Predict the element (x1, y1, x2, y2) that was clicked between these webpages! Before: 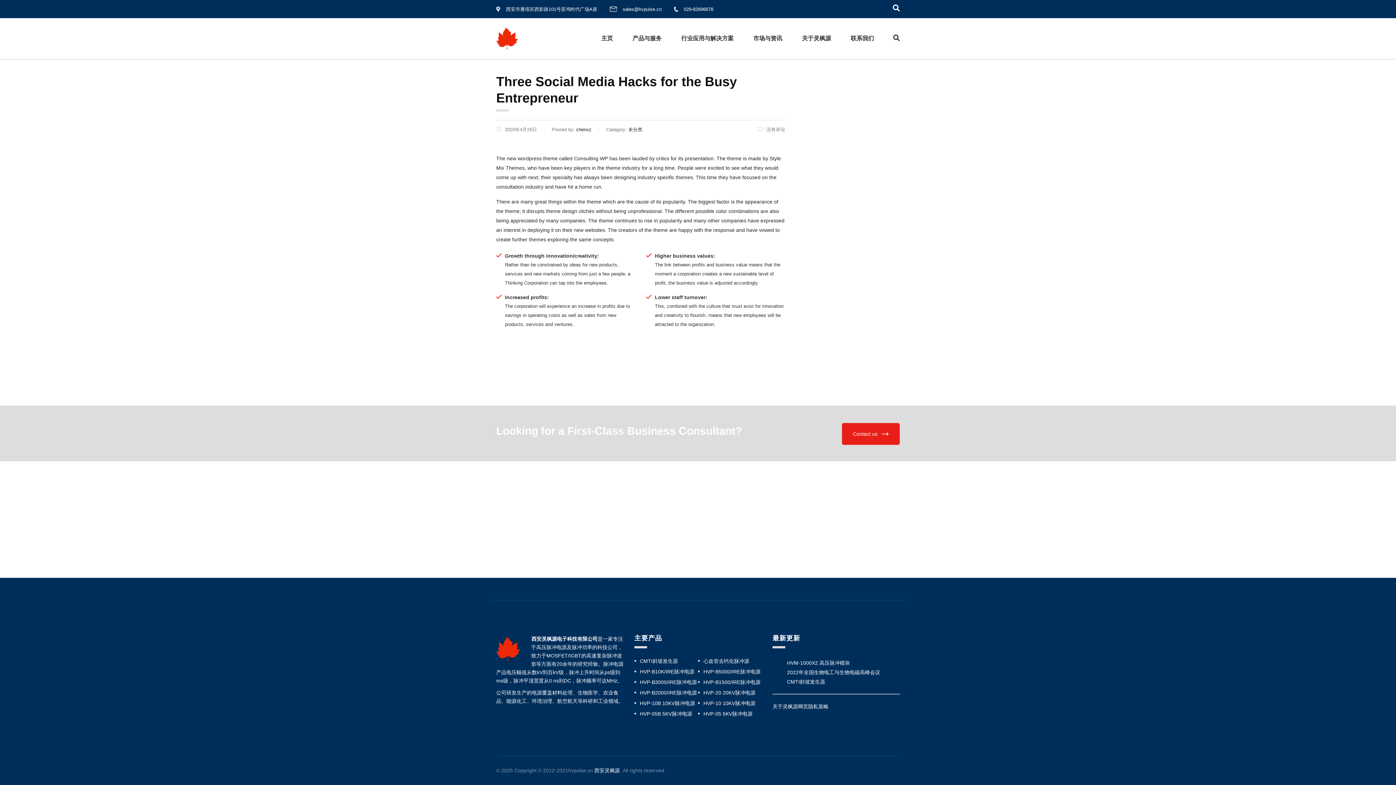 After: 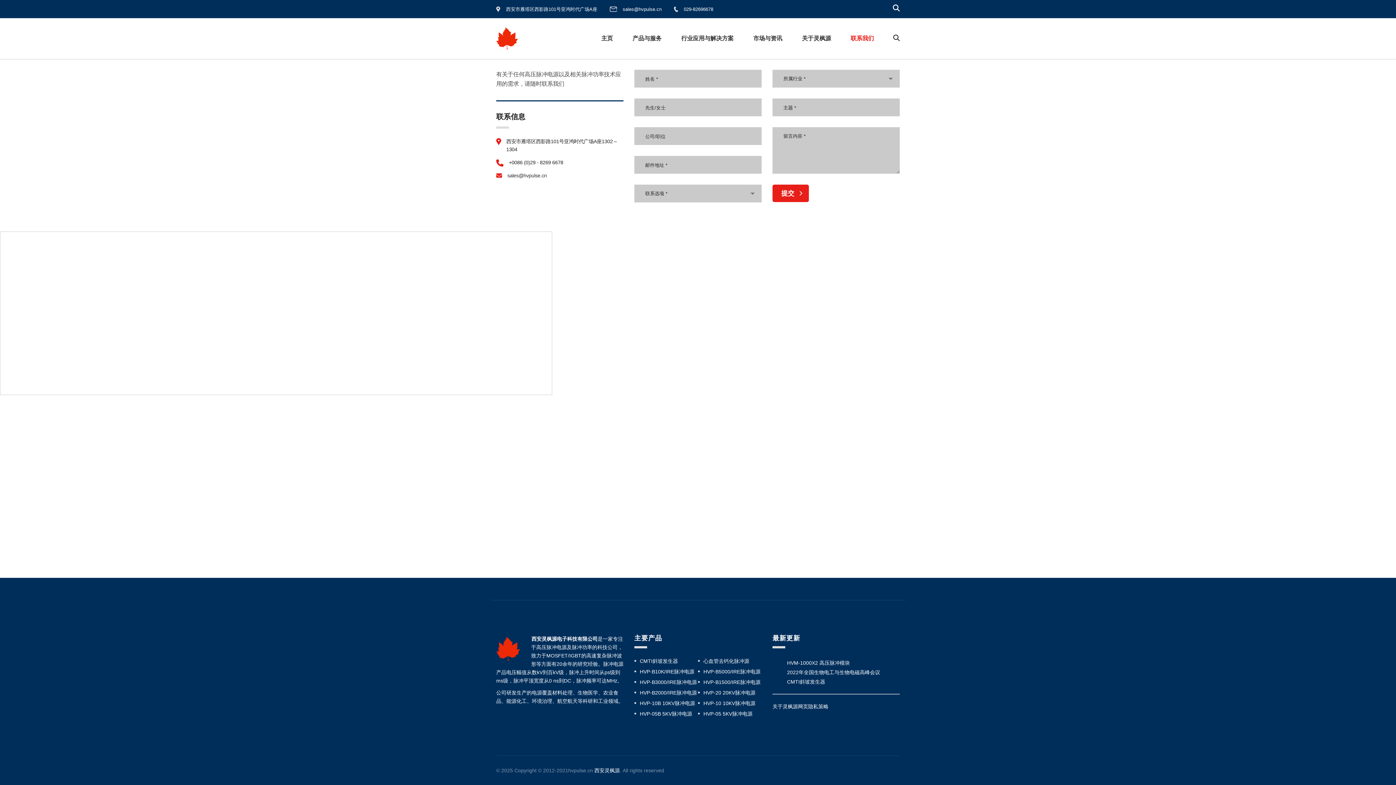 Action: label: 联系我们 bbox: (845, 27, 879, 49)